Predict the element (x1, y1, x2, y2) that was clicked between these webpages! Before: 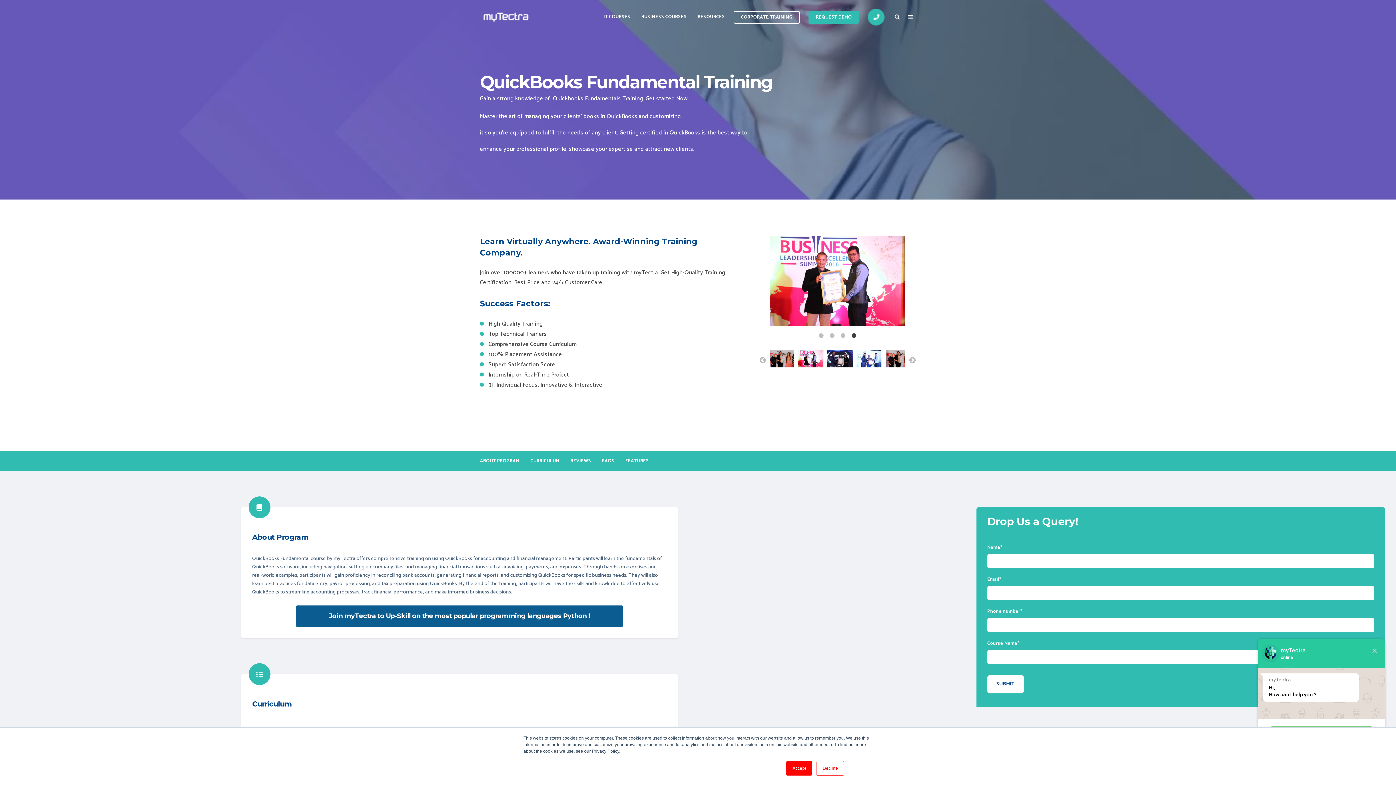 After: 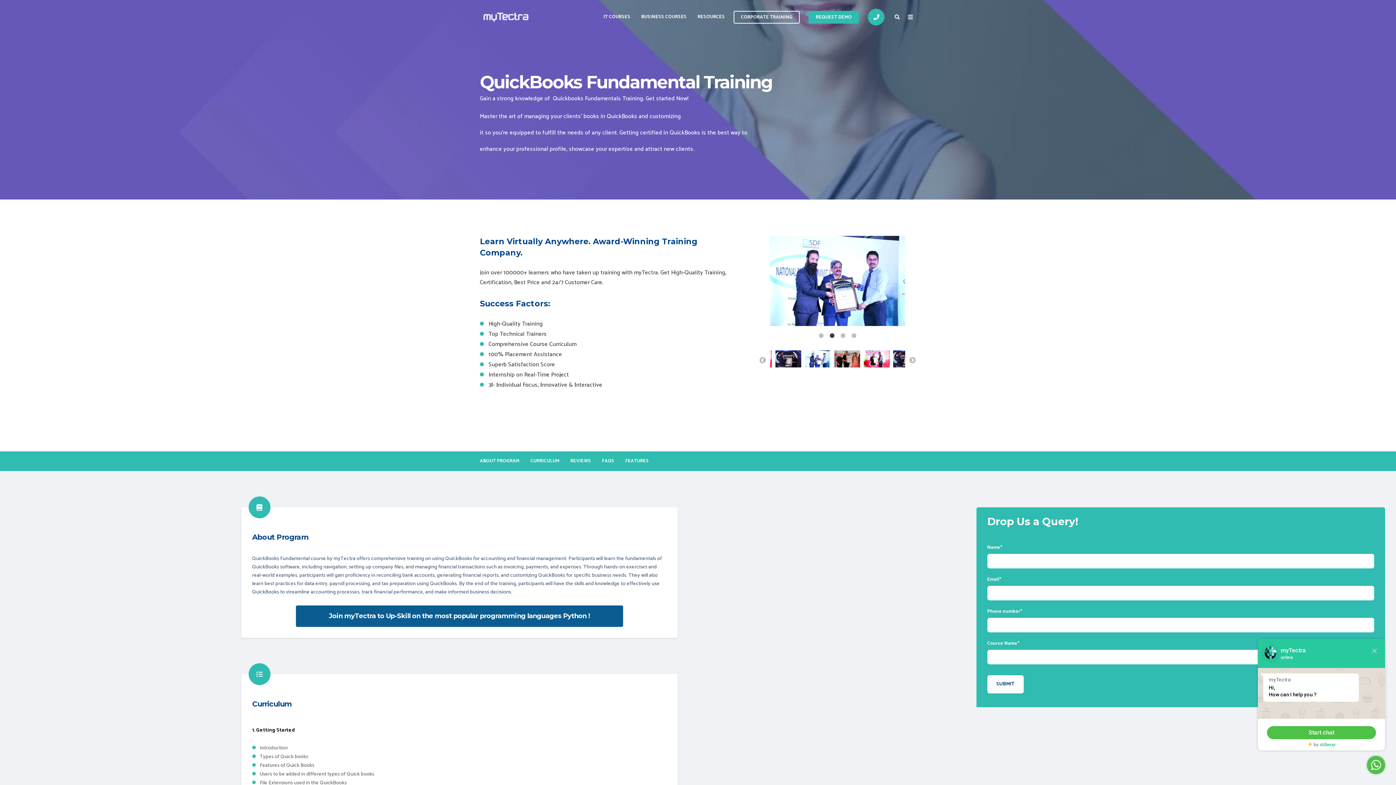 Action: bbox: (786, 761, 812, 776) label: Accept